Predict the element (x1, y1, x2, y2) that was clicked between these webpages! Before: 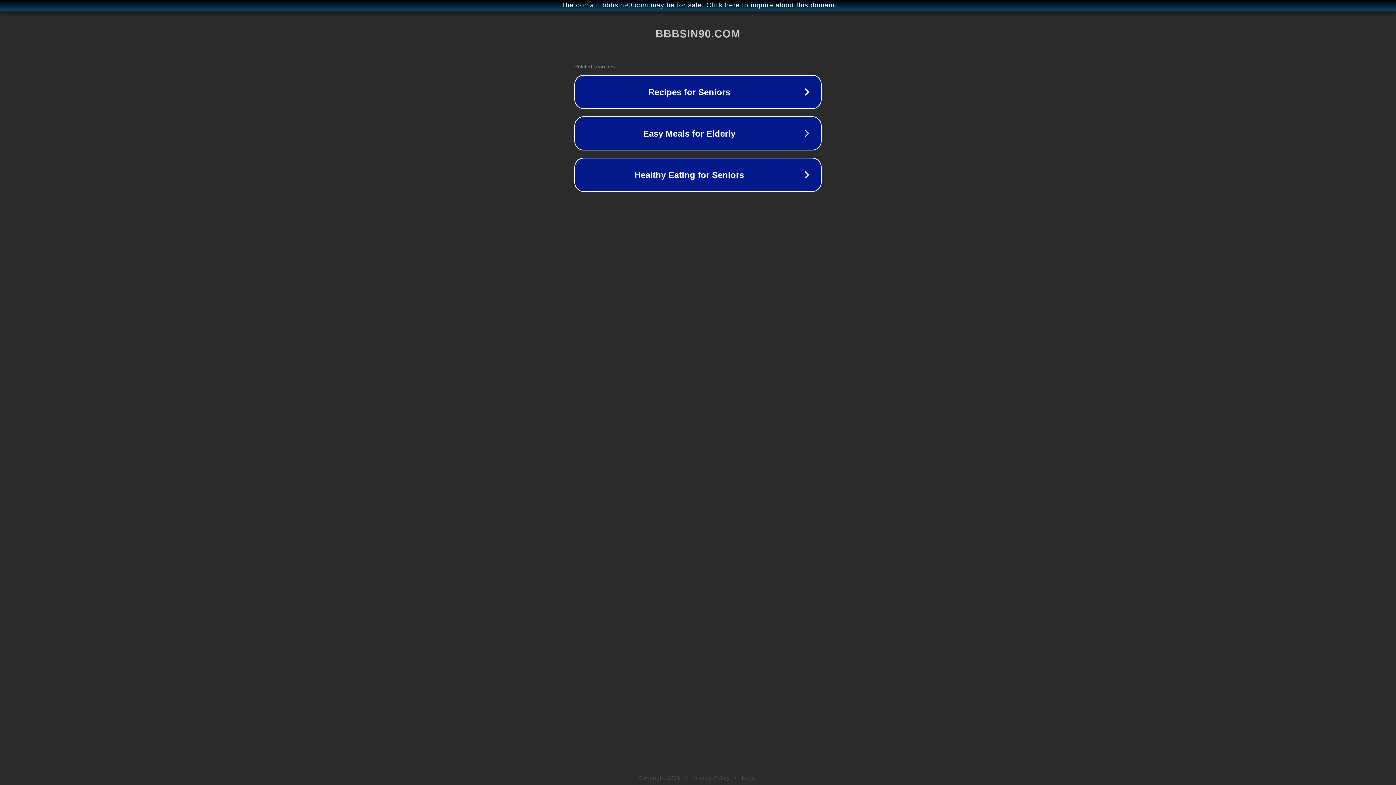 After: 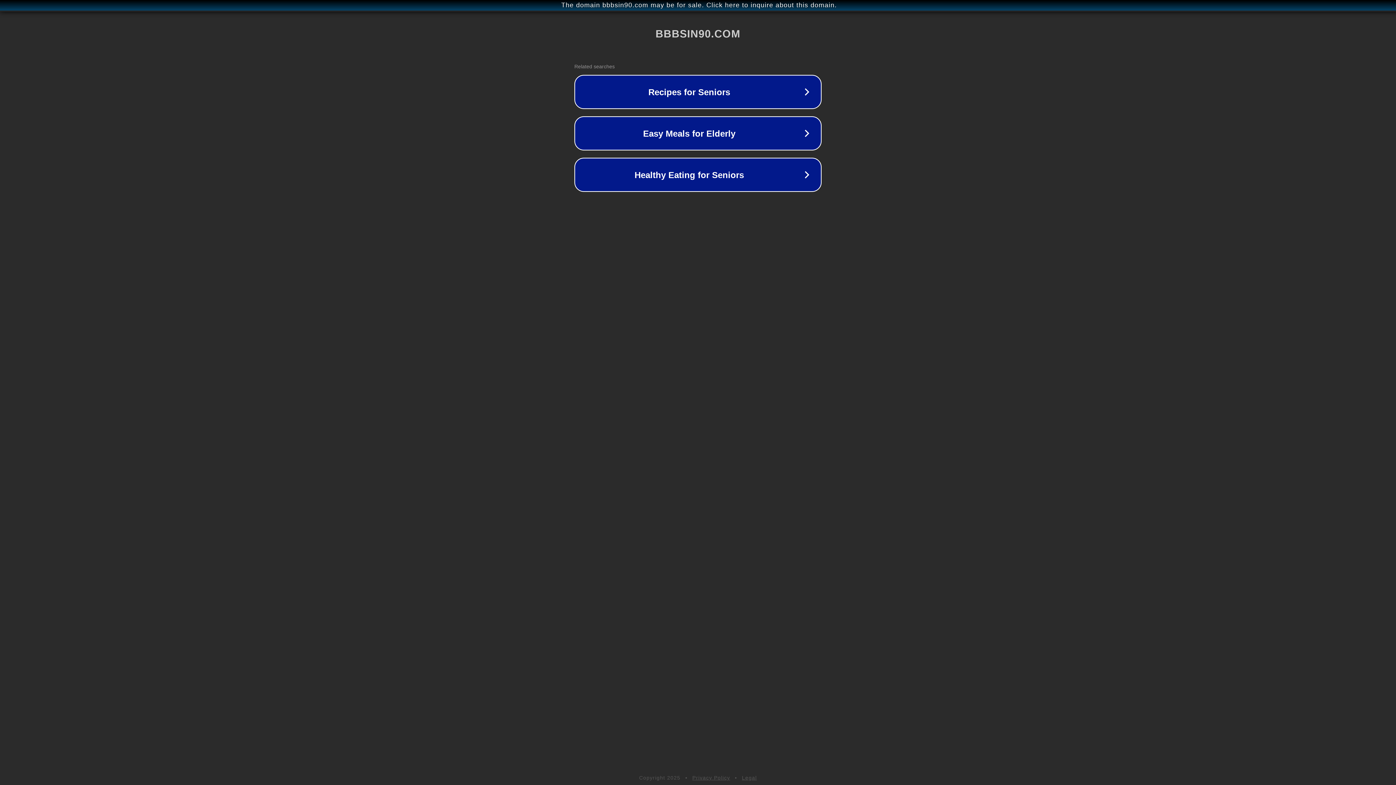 Action: bbox: (742, 775, 757, 781) label: Legal